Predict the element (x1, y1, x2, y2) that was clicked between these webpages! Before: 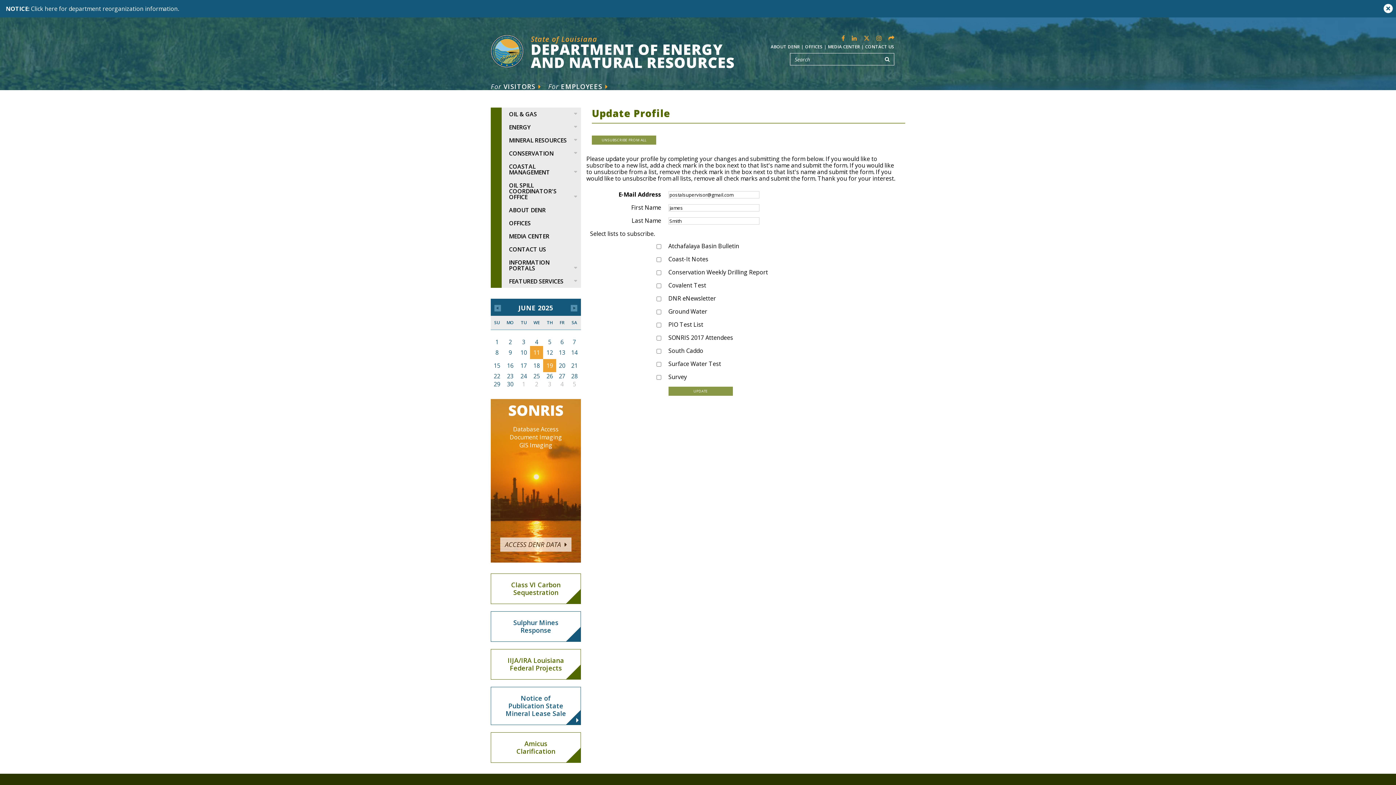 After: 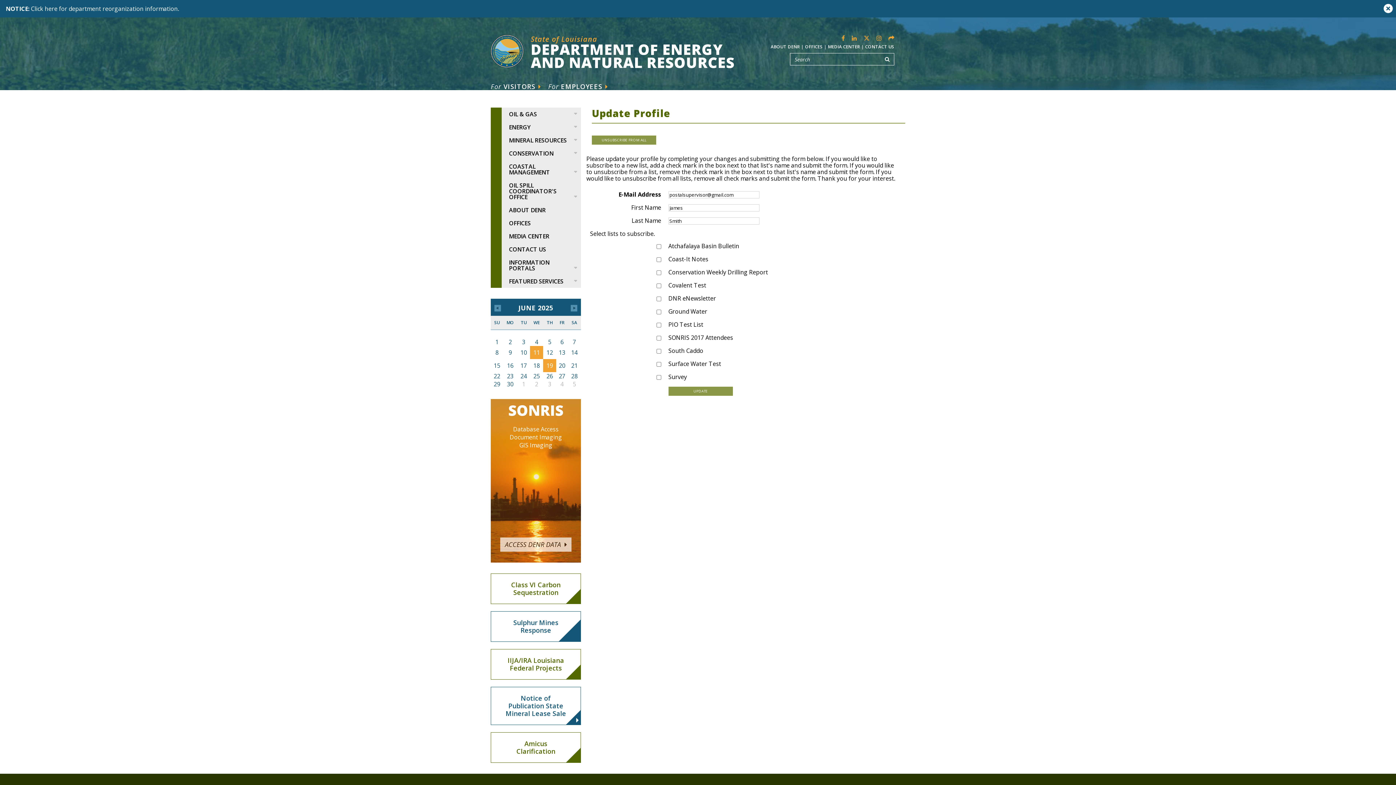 Action: label: Sulphur Mines Response bbox: (490, 611, 581, 642)